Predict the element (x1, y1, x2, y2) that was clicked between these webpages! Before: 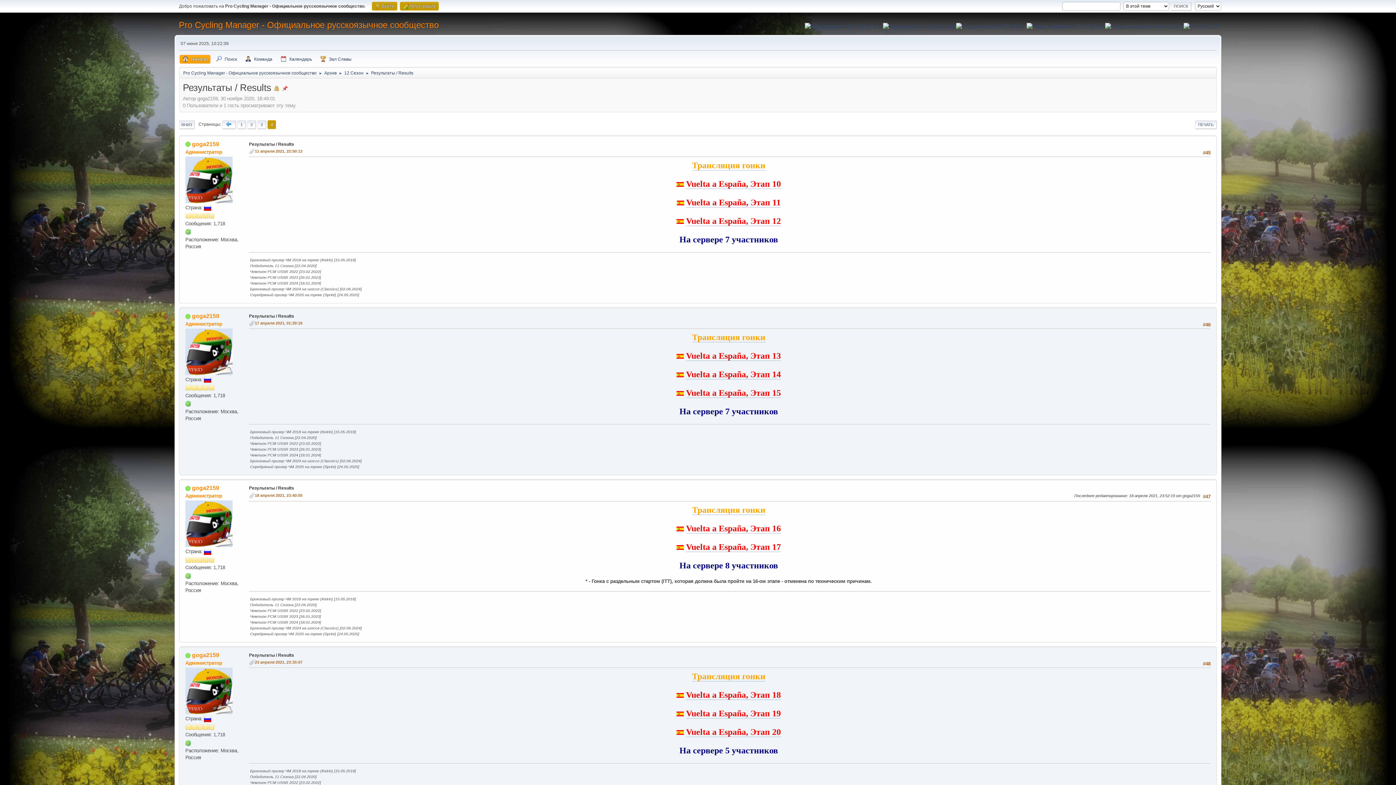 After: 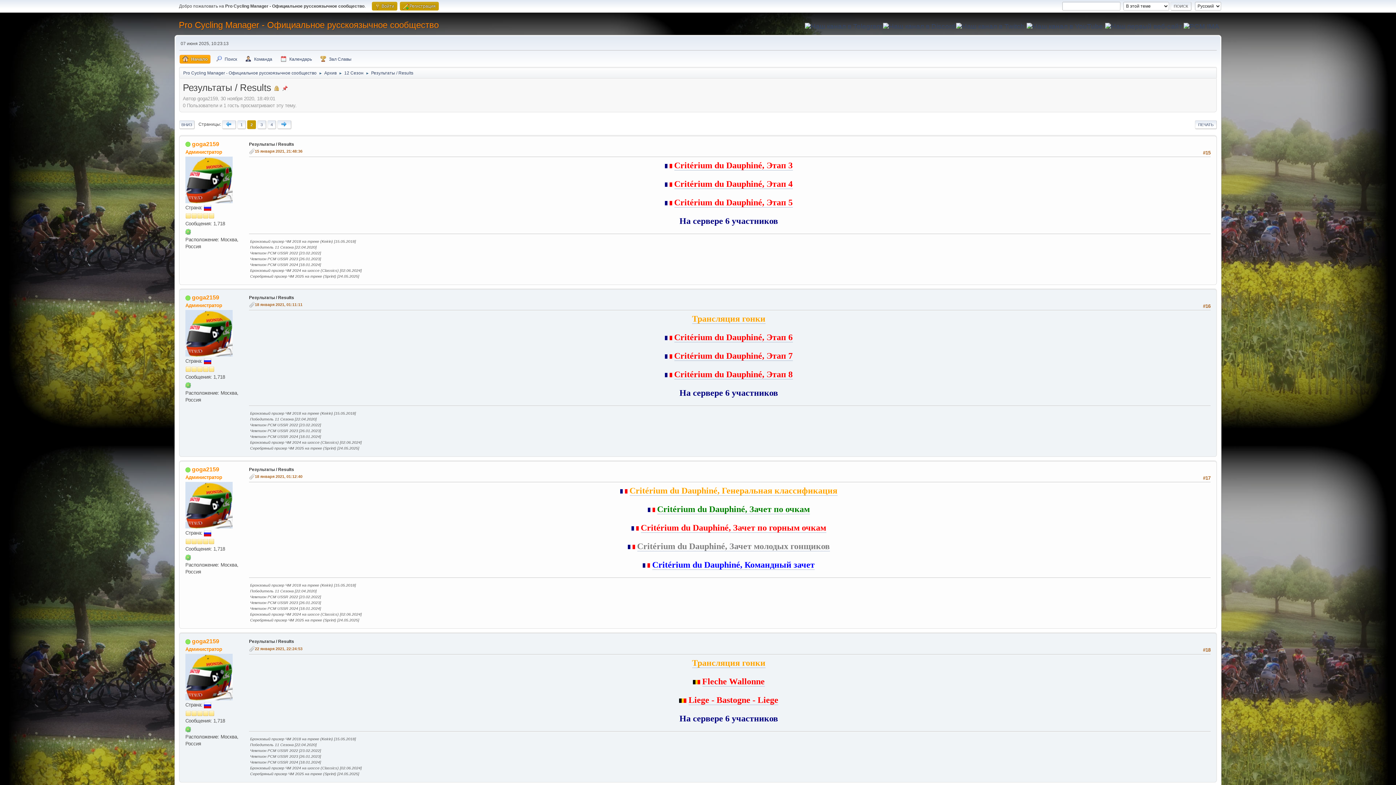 Action: bbox: (247, 120, 255, 128) label: 2